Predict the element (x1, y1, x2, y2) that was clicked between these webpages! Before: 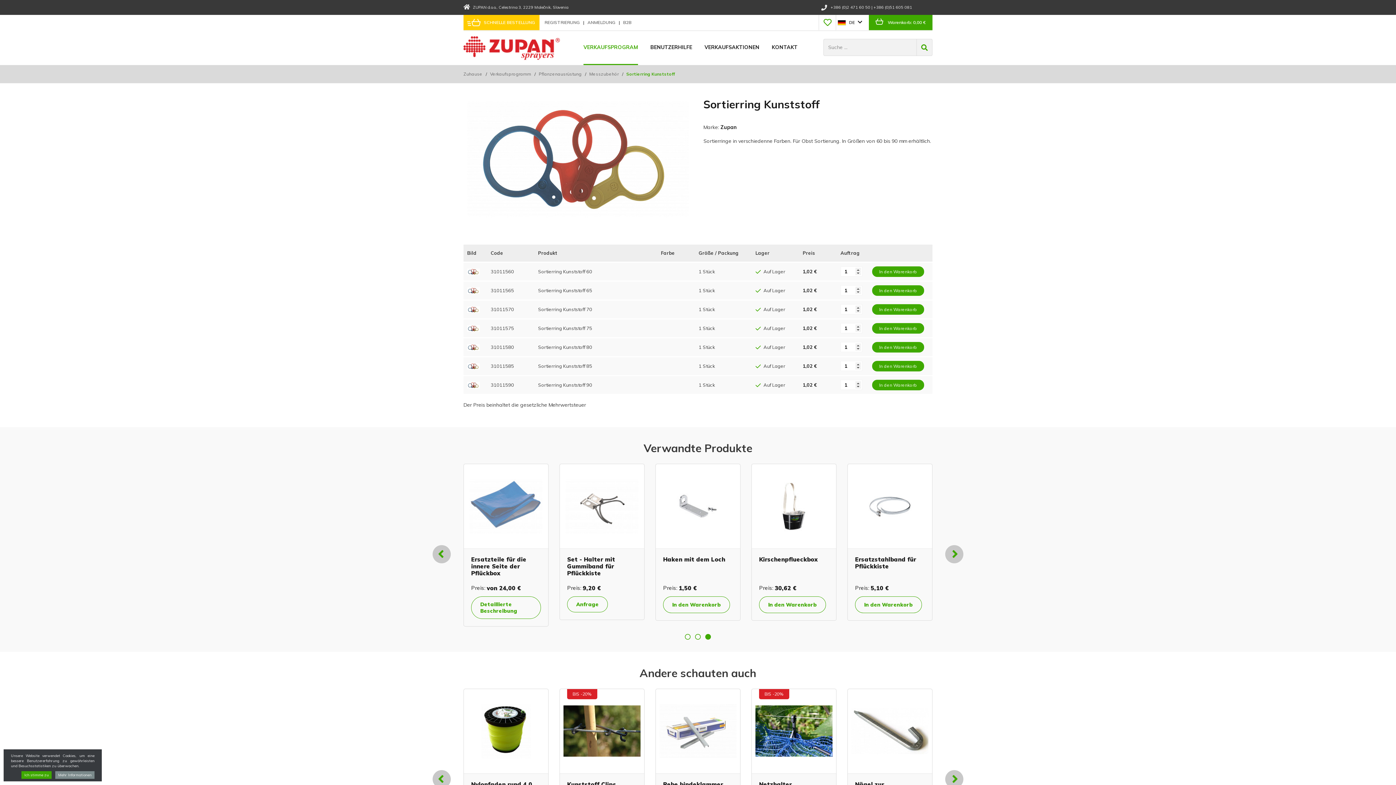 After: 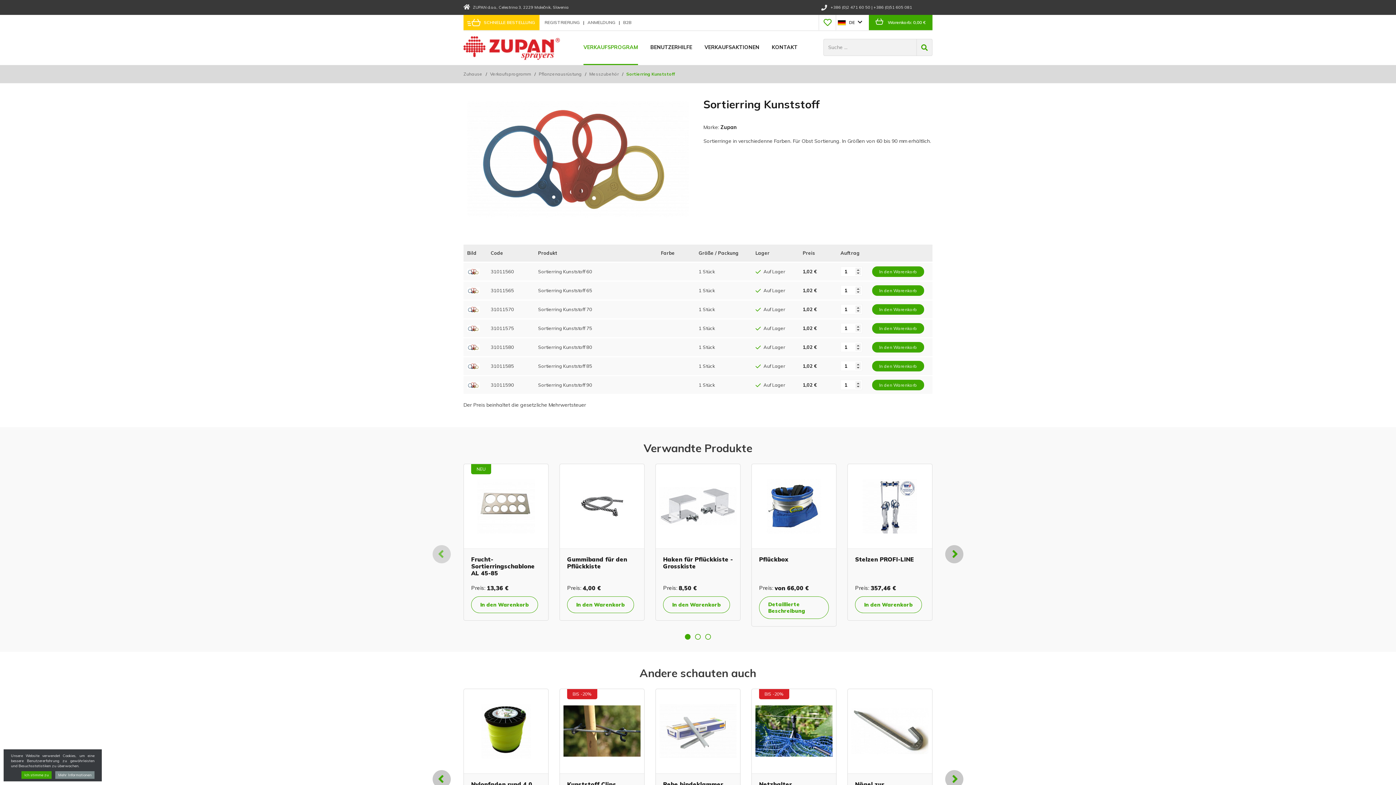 Action: bbox: (432, 545, 450, 563)